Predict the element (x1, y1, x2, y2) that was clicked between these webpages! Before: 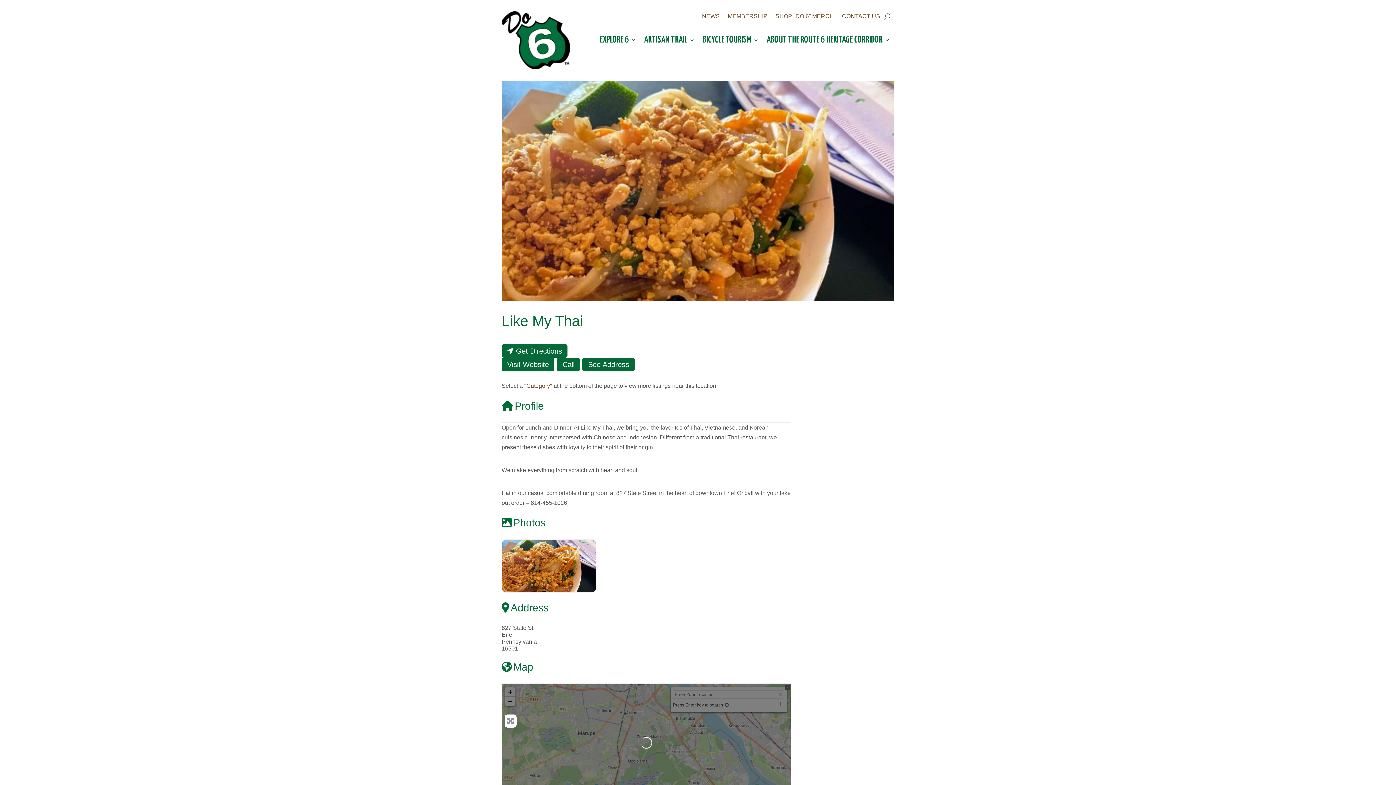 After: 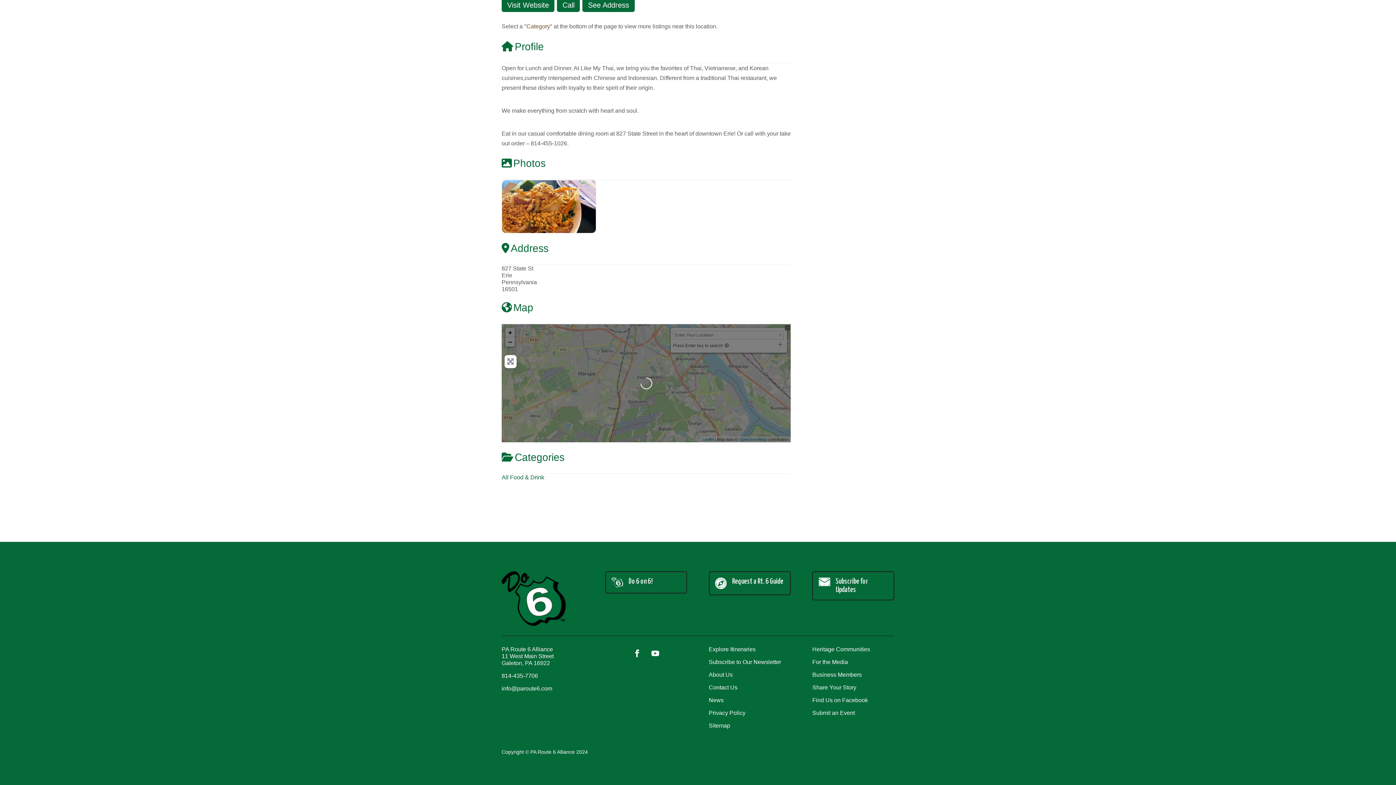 Action: bbox: (501, 400, 544, 412) label: Profile